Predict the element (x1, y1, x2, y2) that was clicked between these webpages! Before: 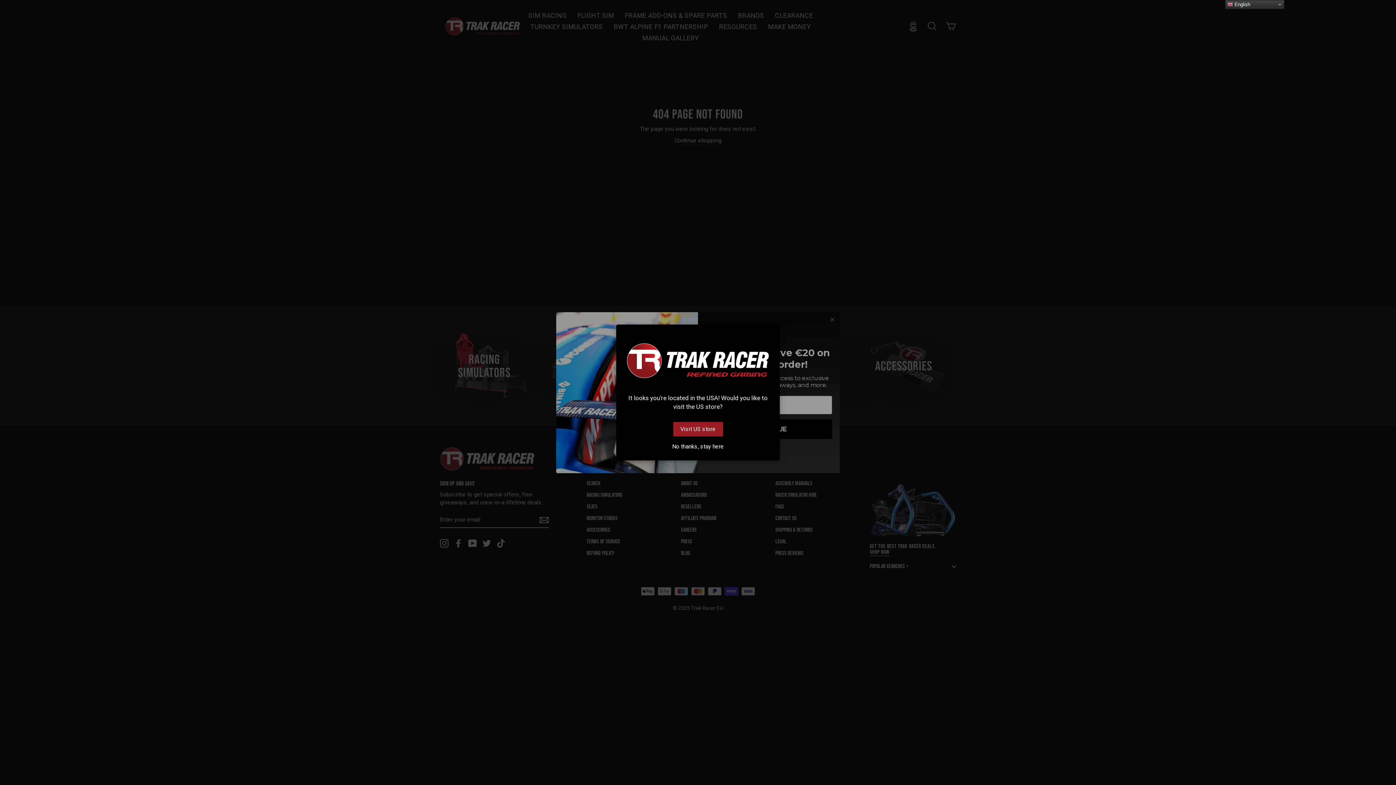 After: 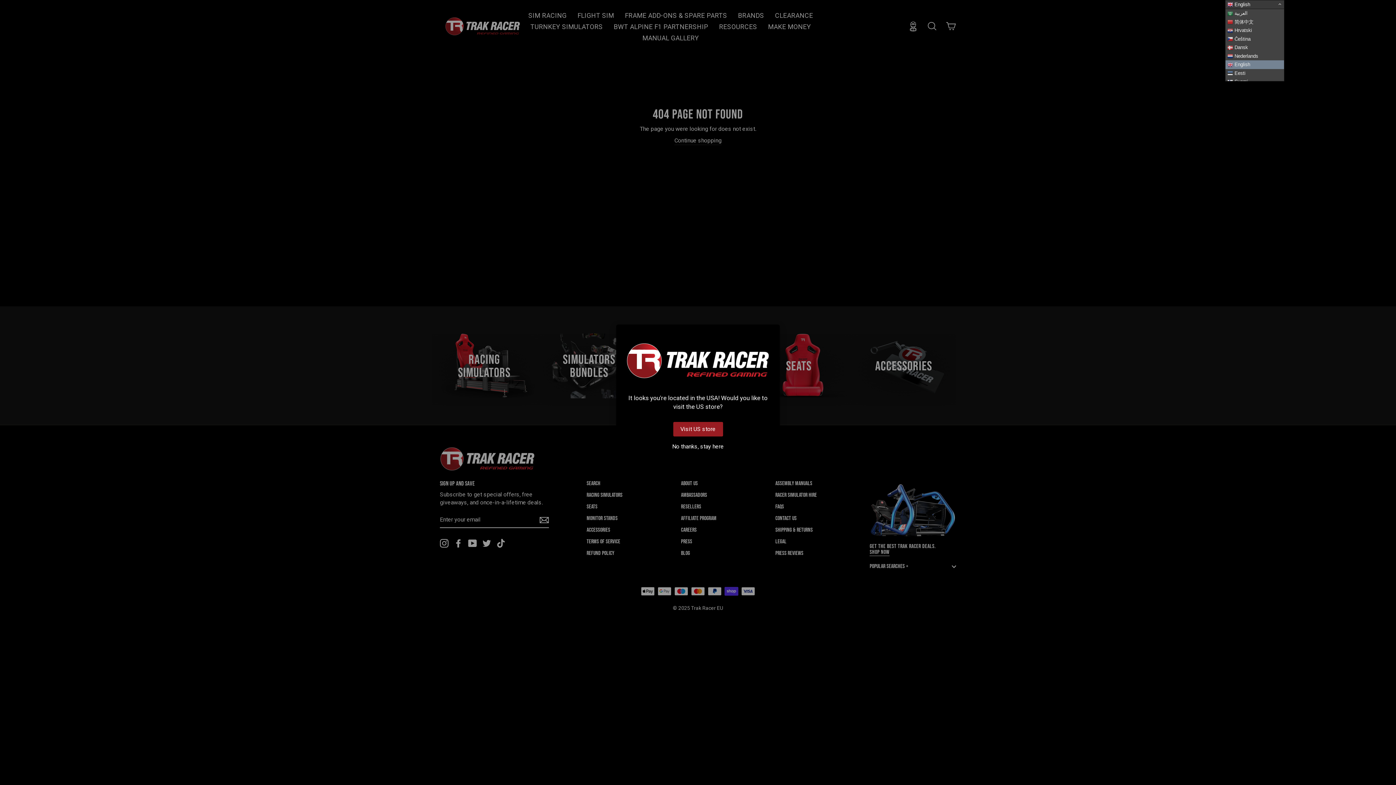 Action: bbox: (1225, 0, 1284, 9) label:  English